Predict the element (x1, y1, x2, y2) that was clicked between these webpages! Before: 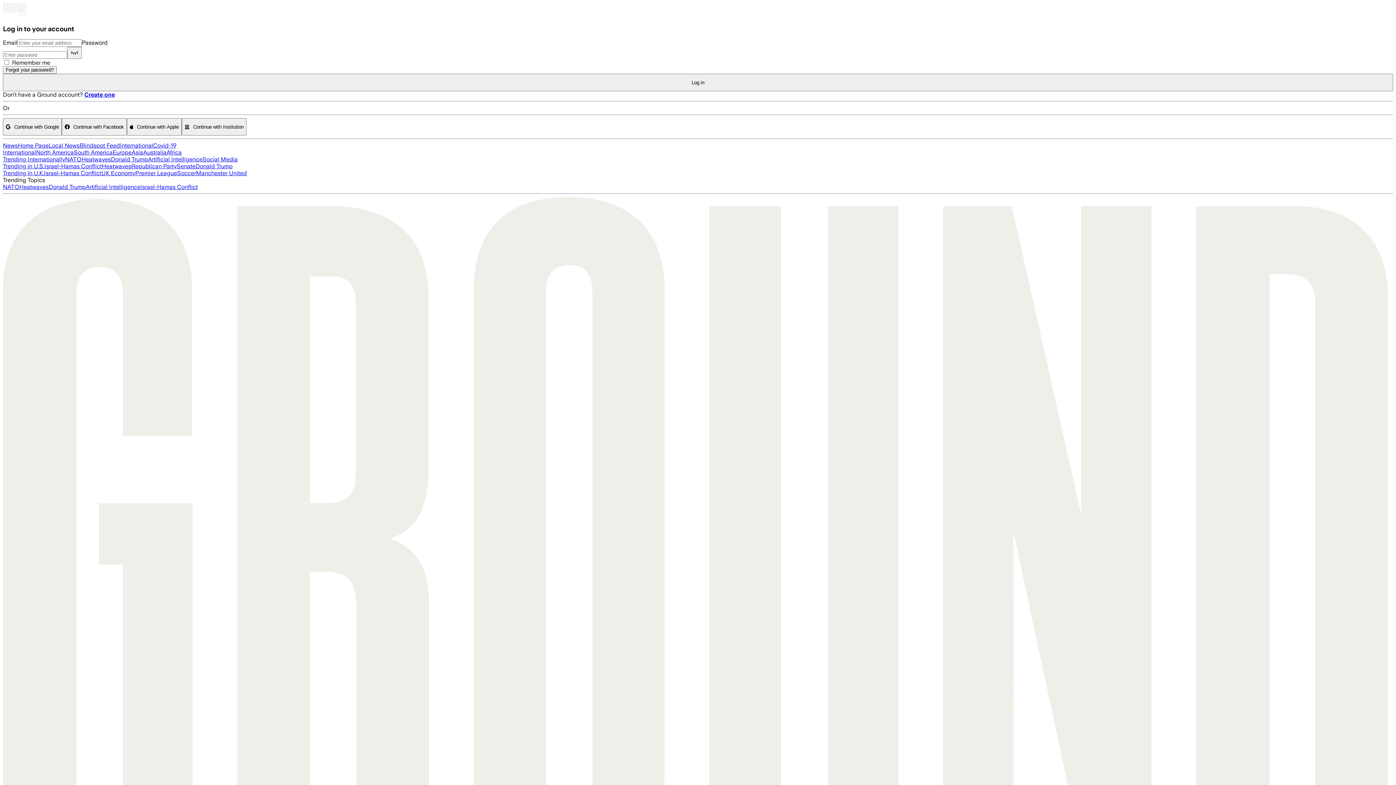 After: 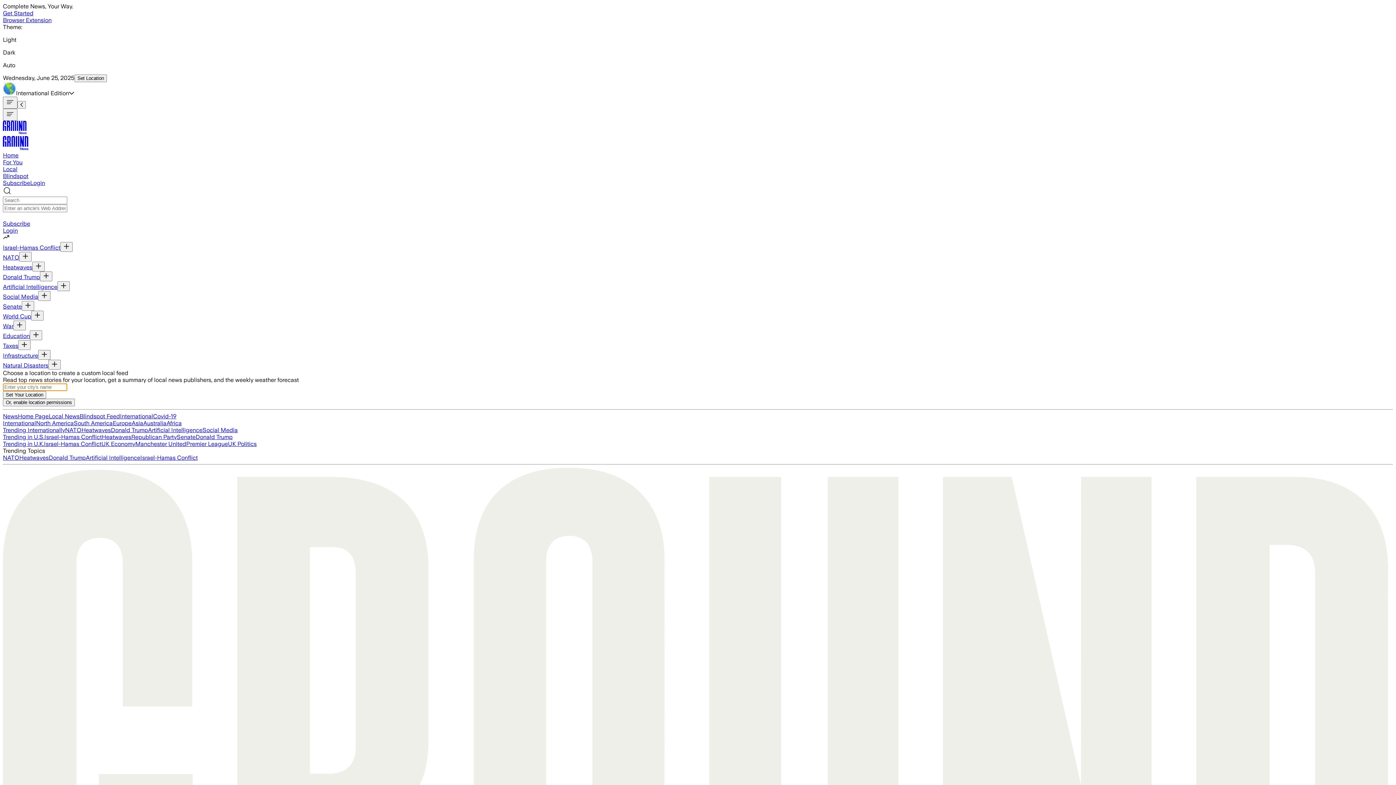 Action: label: Local News bbox: (48, 142, 79, 149)